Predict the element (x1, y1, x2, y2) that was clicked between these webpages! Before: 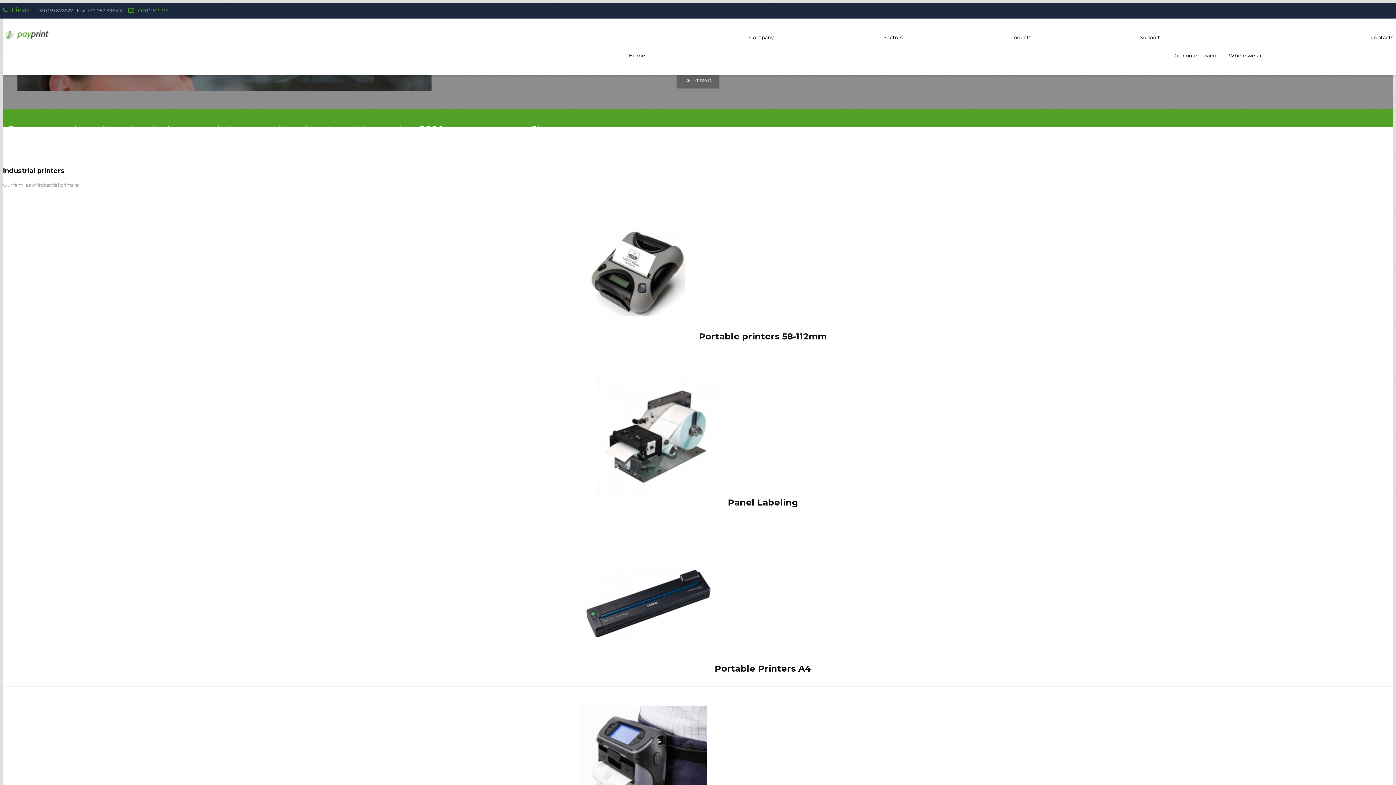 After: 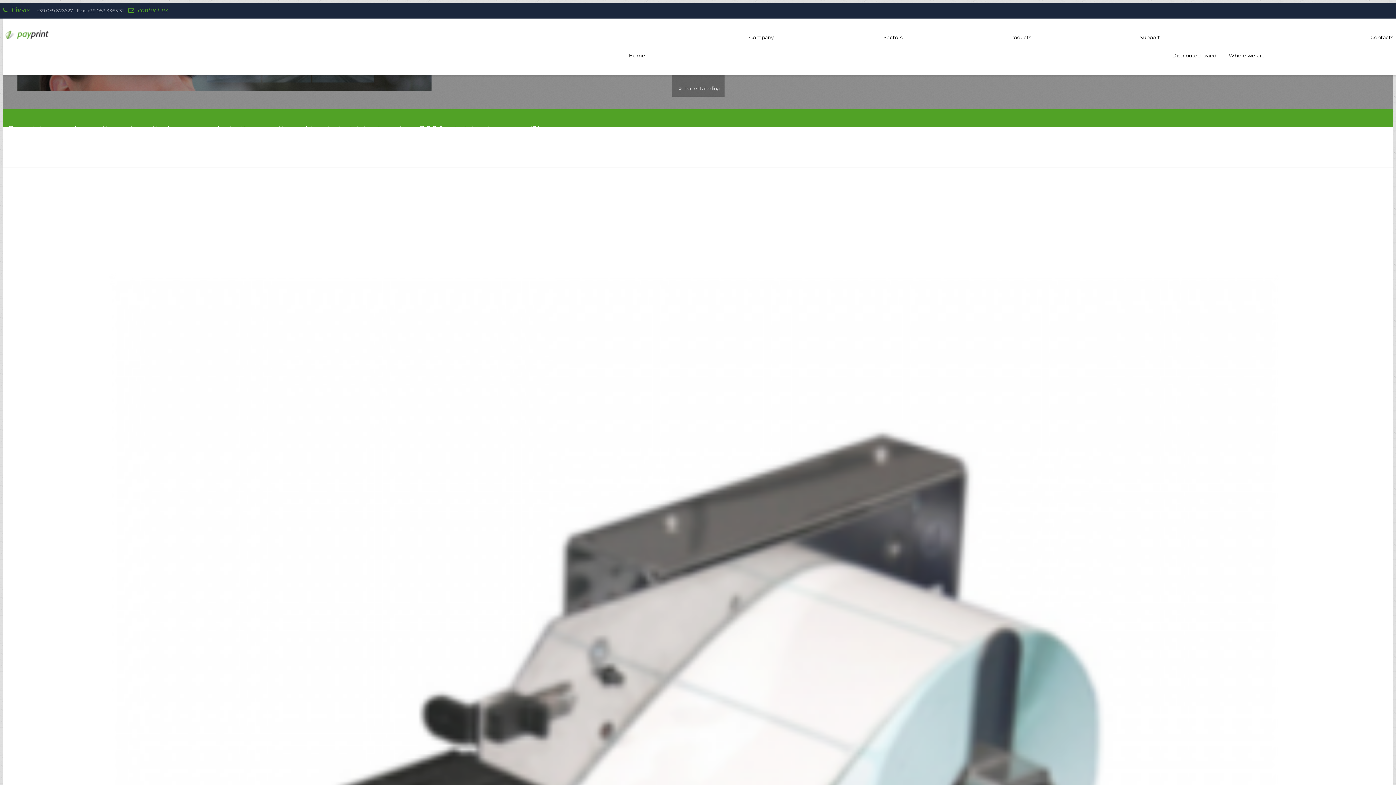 Action: bbox: (598, 497, 798, 508) label:  Panel Labeling